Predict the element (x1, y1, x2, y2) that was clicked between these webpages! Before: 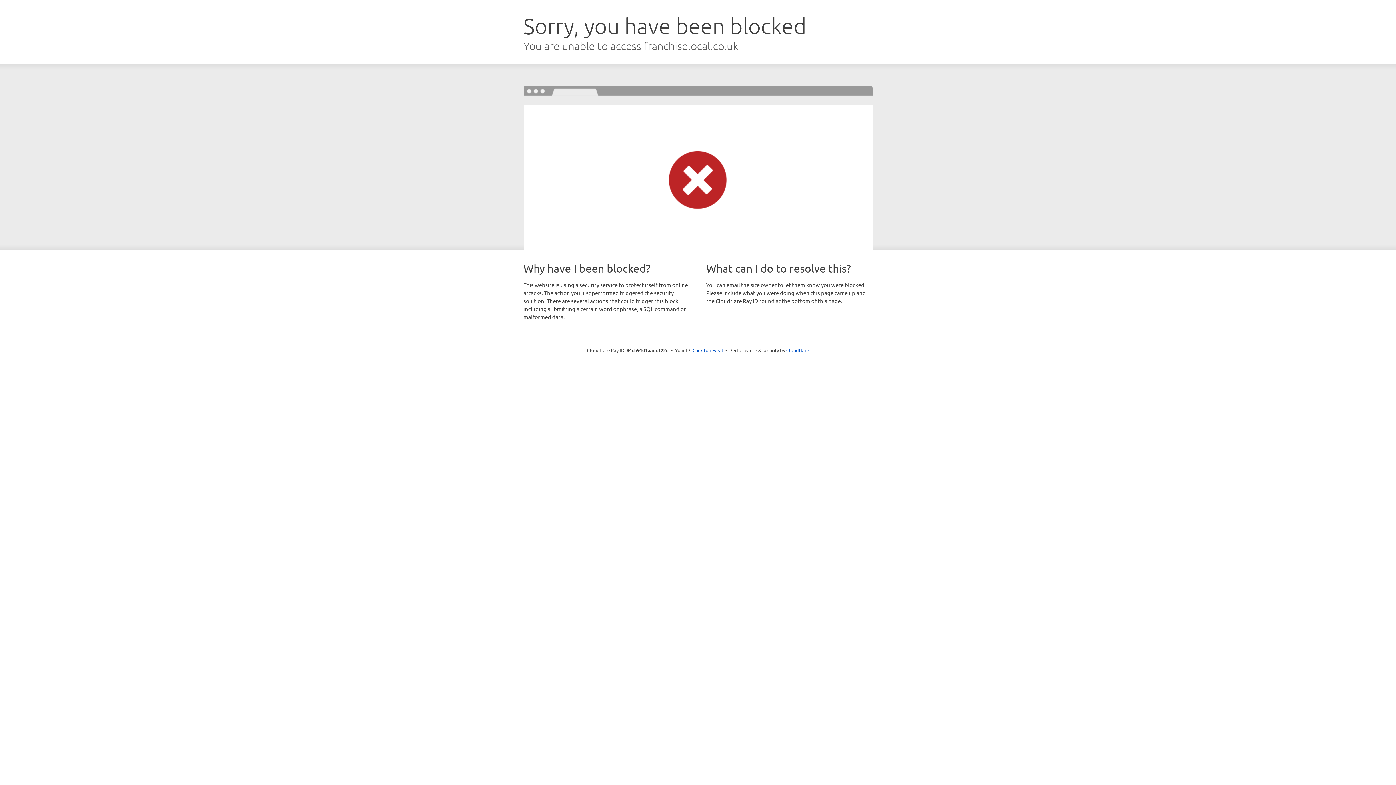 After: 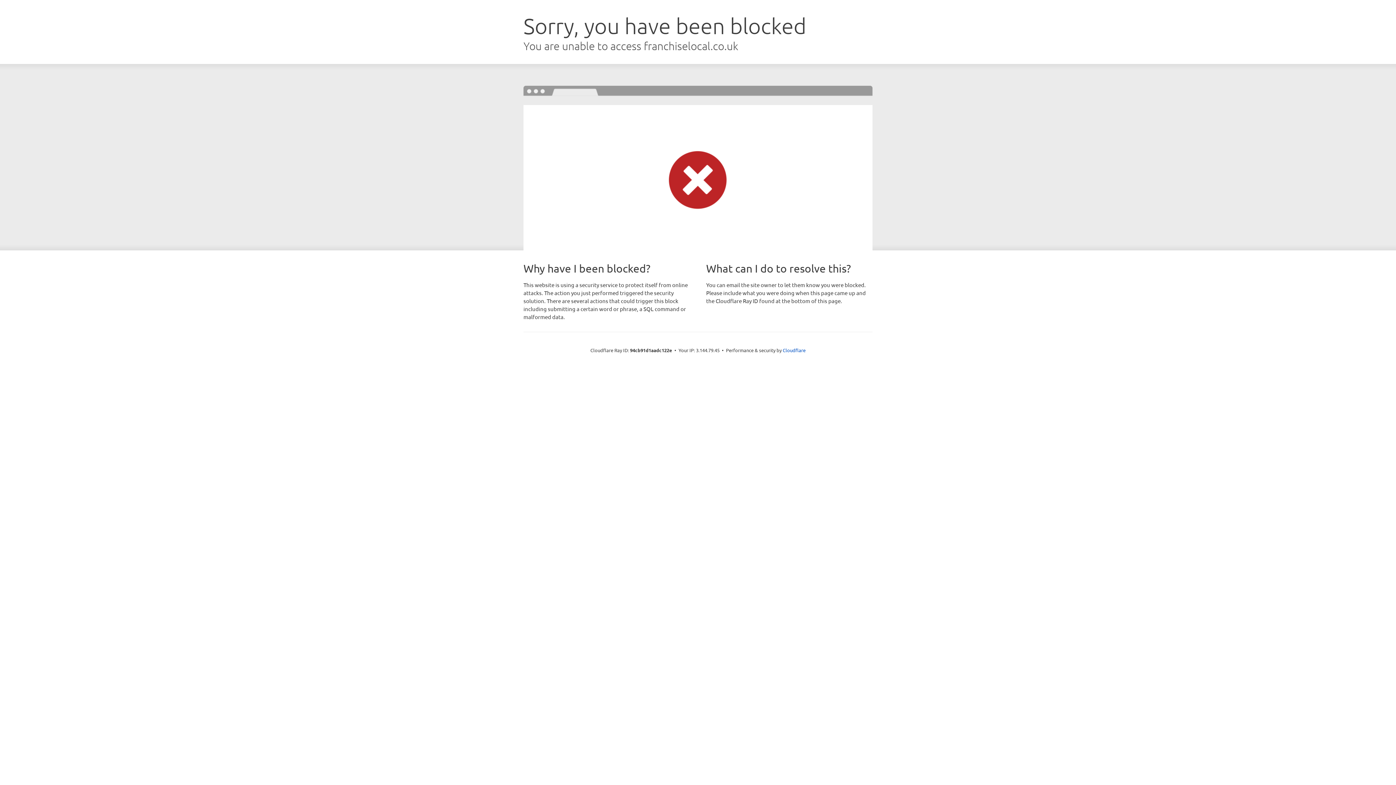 Action: bbox: (692, 346, 723, 353) label: Click to reveal